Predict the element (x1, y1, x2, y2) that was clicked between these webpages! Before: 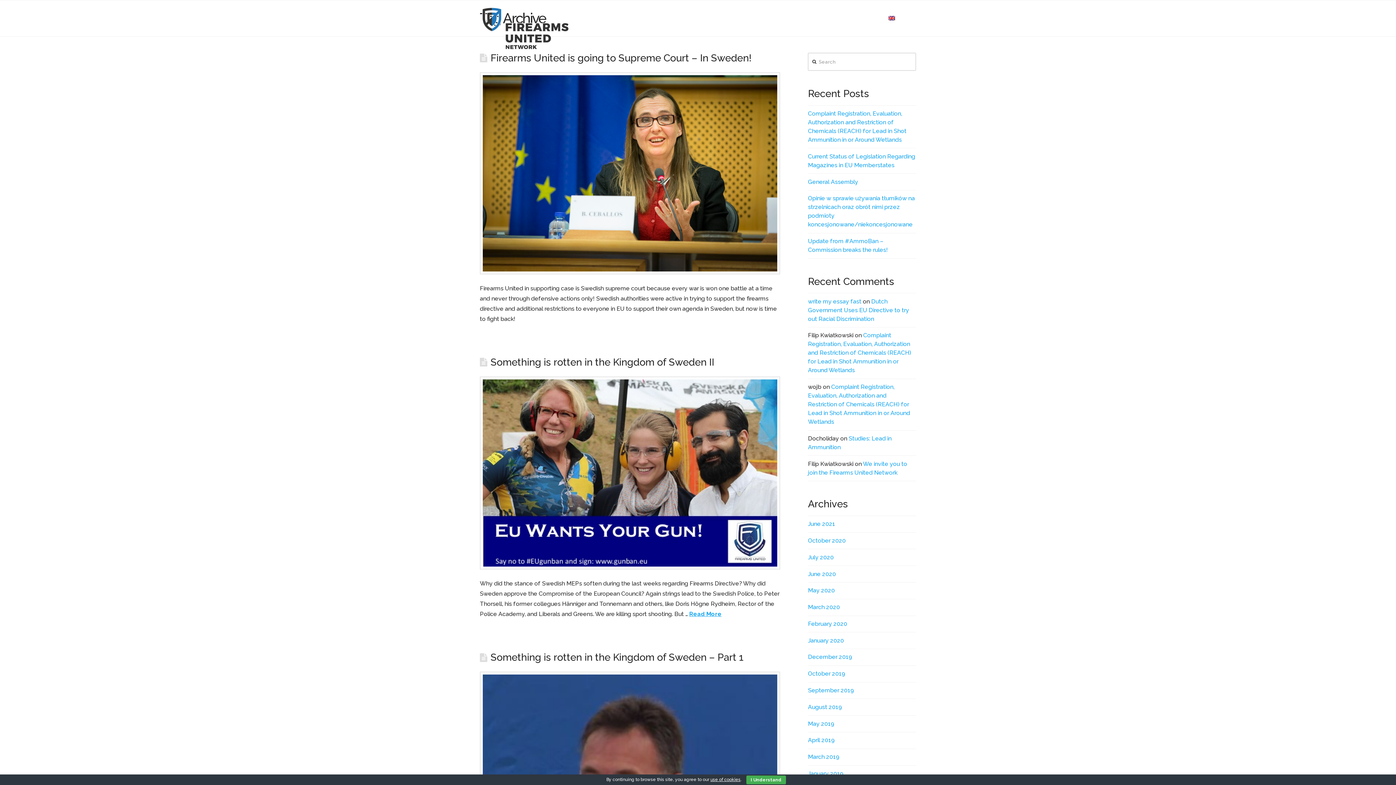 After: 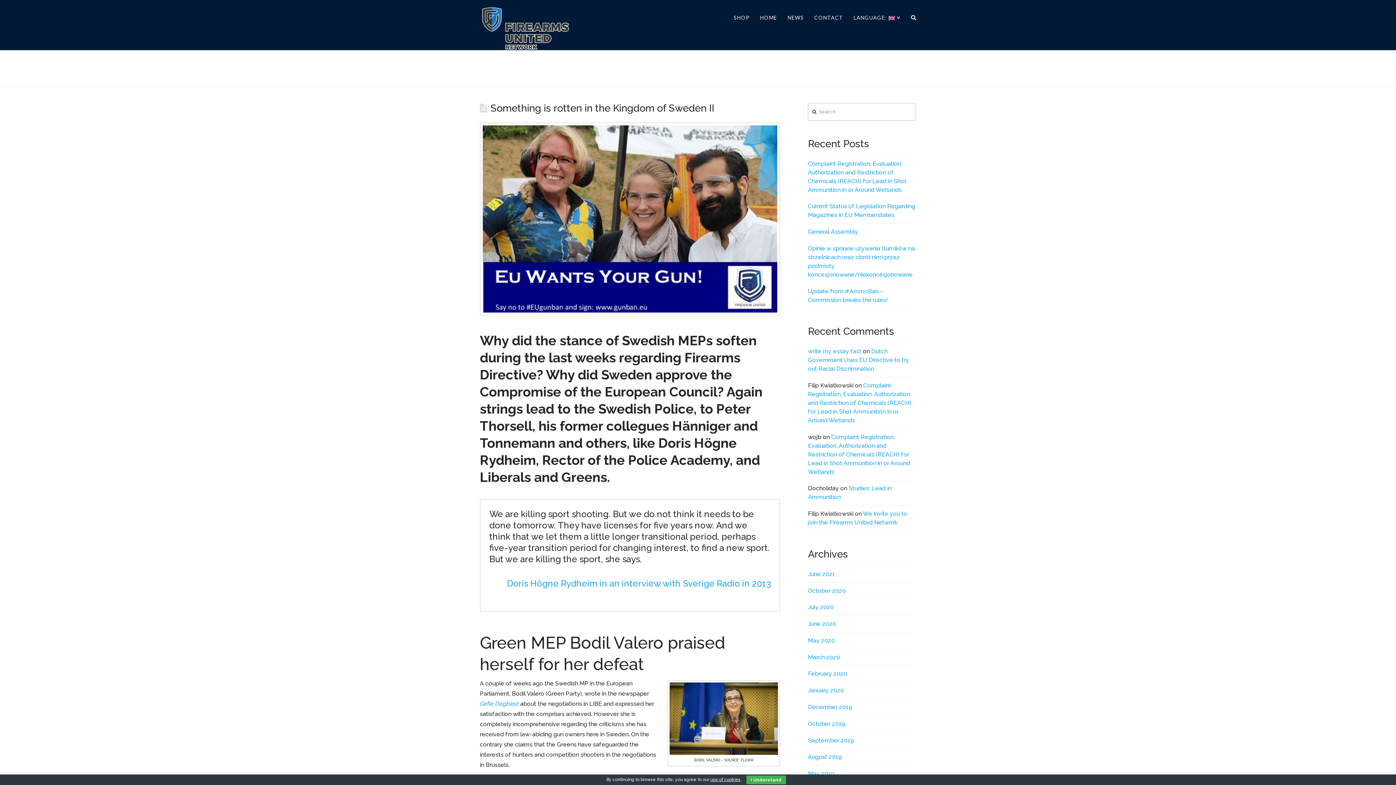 Action: bbox: (482, 379, 777, 567)